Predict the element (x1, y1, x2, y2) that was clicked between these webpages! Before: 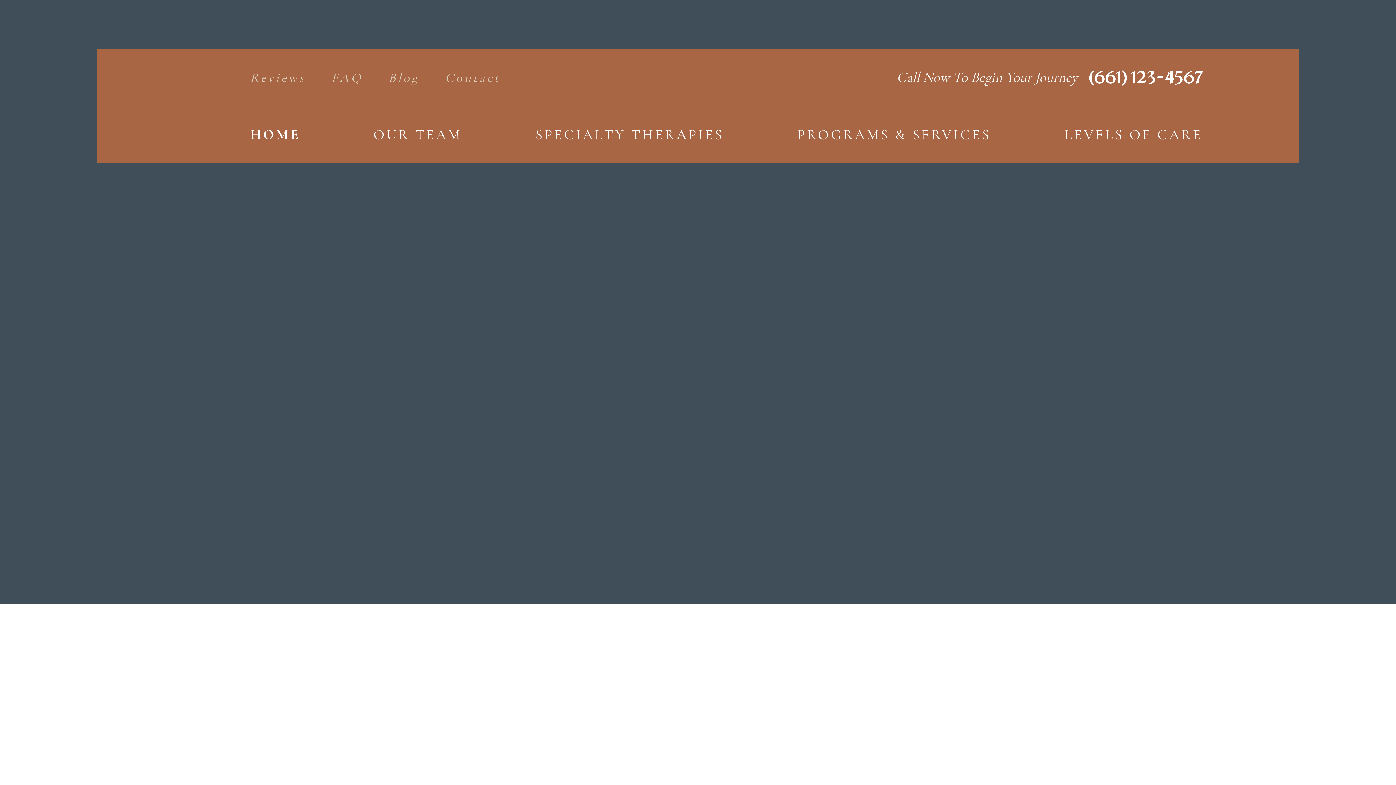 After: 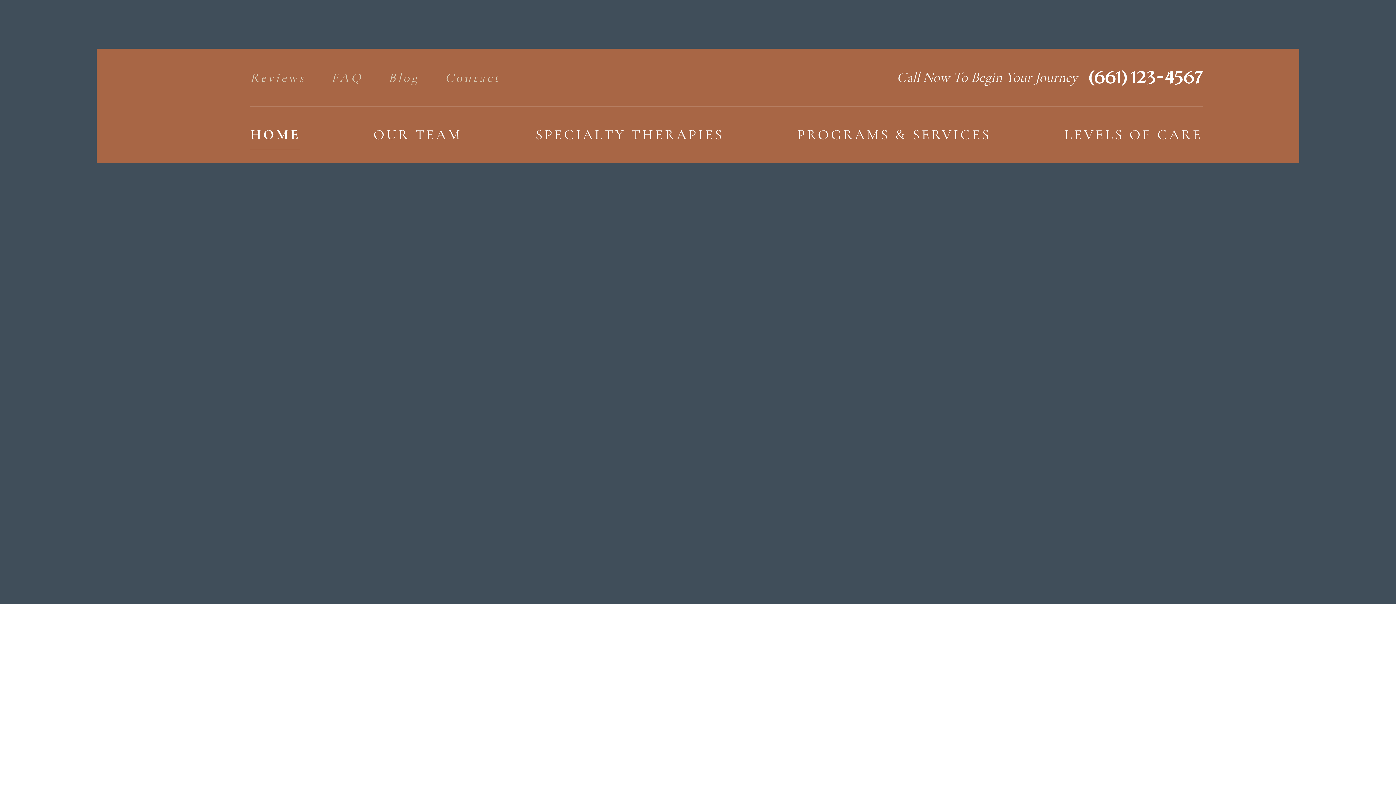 Action: label: Lorem Ipsum bbox: (68, 449, 197, 486)